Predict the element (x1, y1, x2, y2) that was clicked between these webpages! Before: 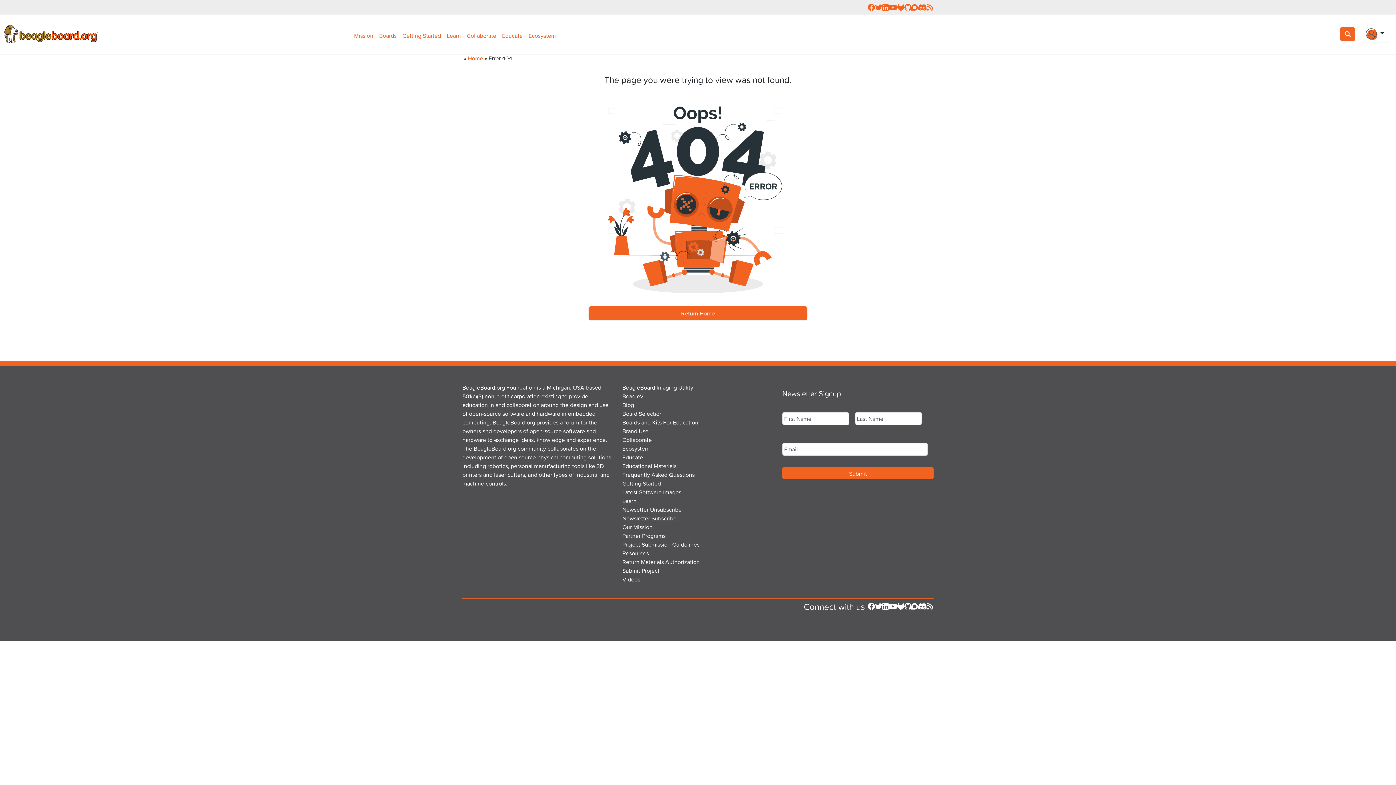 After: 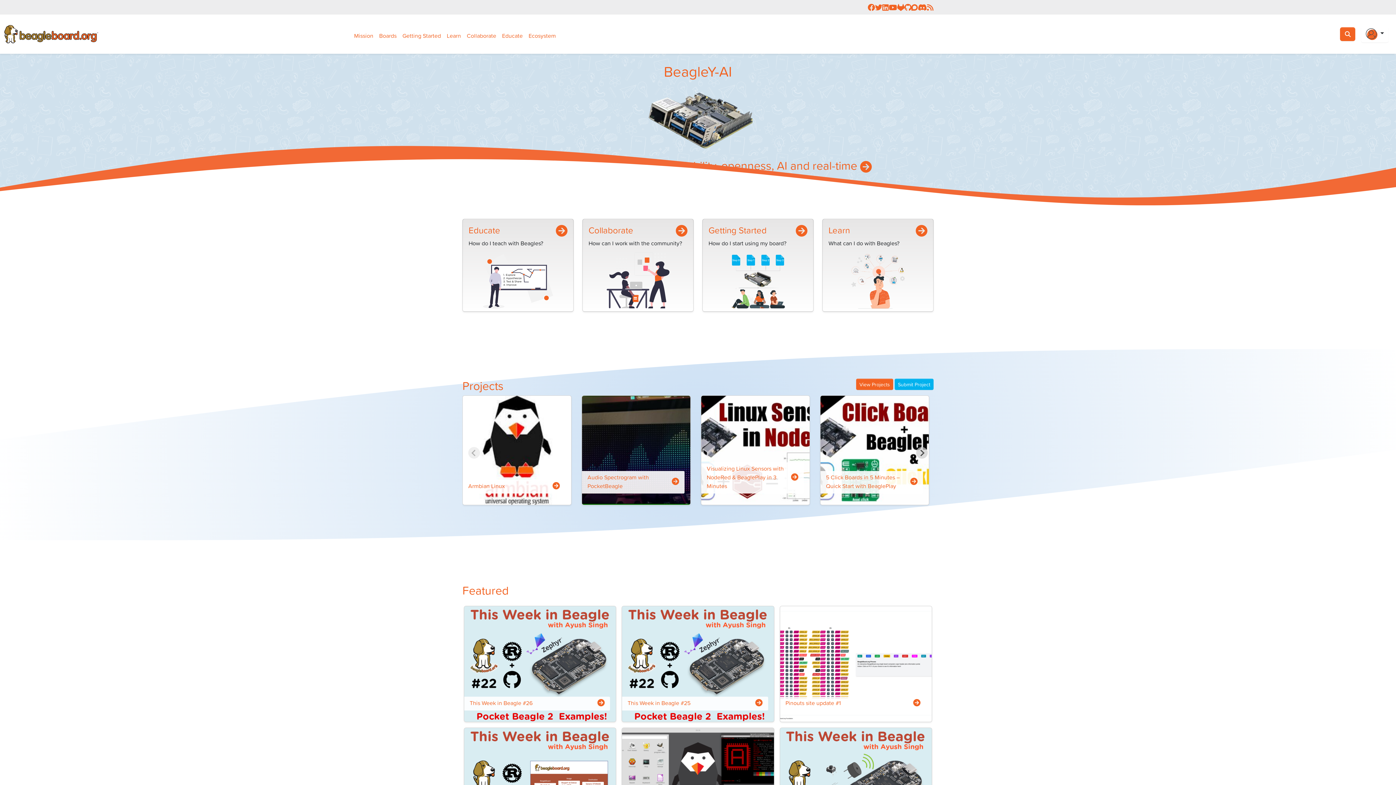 Action: bbox: (588, 306, 807, 320) label: Return Home